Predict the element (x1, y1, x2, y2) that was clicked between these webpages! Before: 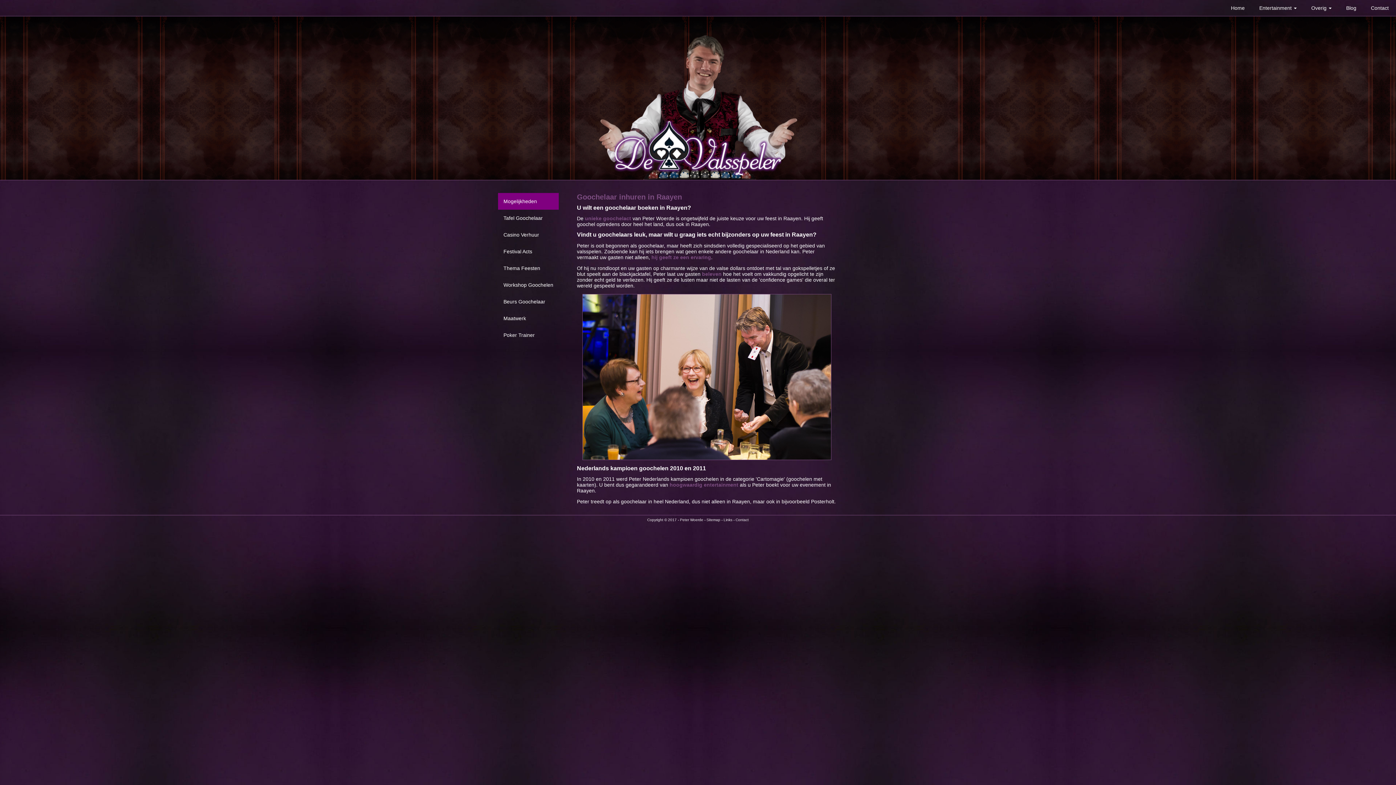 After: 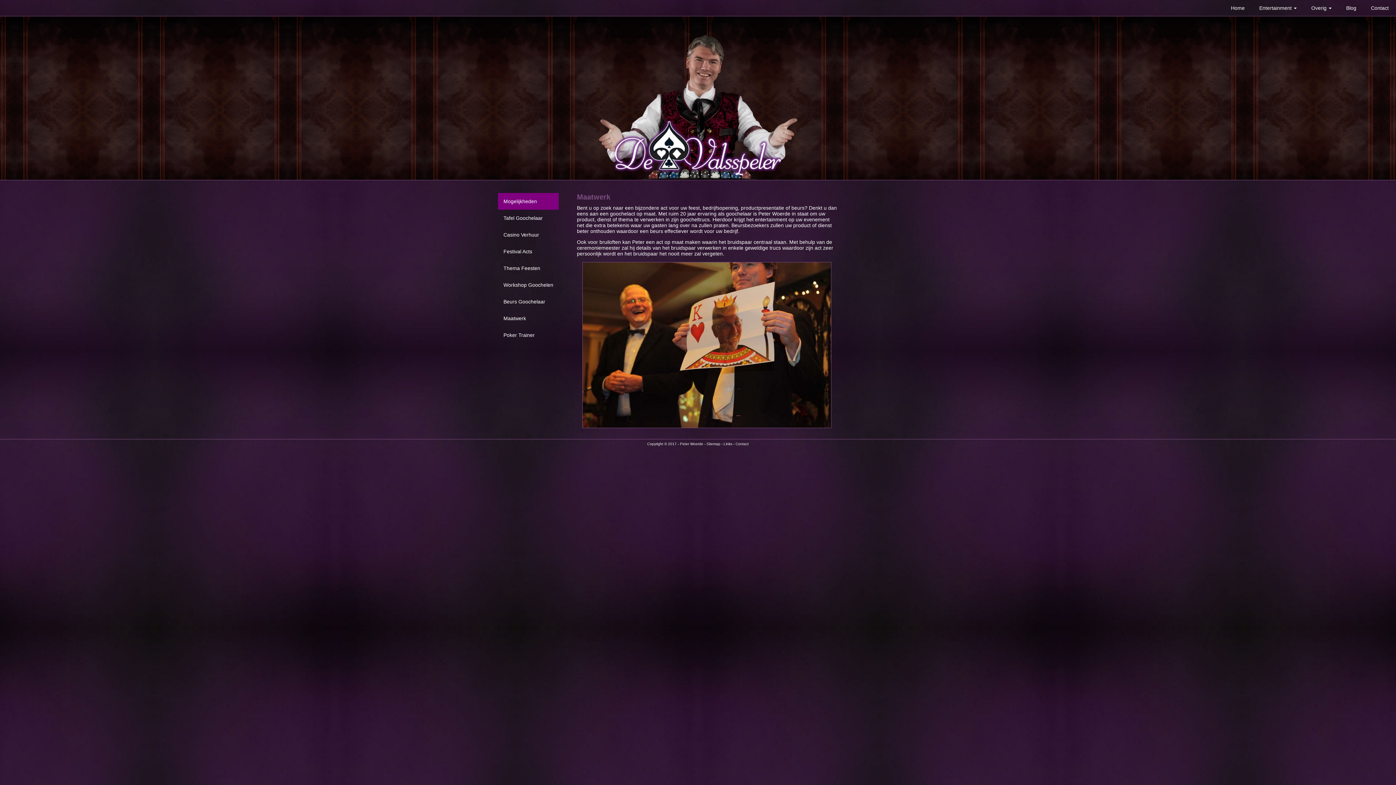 Action: label: Maatwerk bbox: (503, 315, 526, 321)